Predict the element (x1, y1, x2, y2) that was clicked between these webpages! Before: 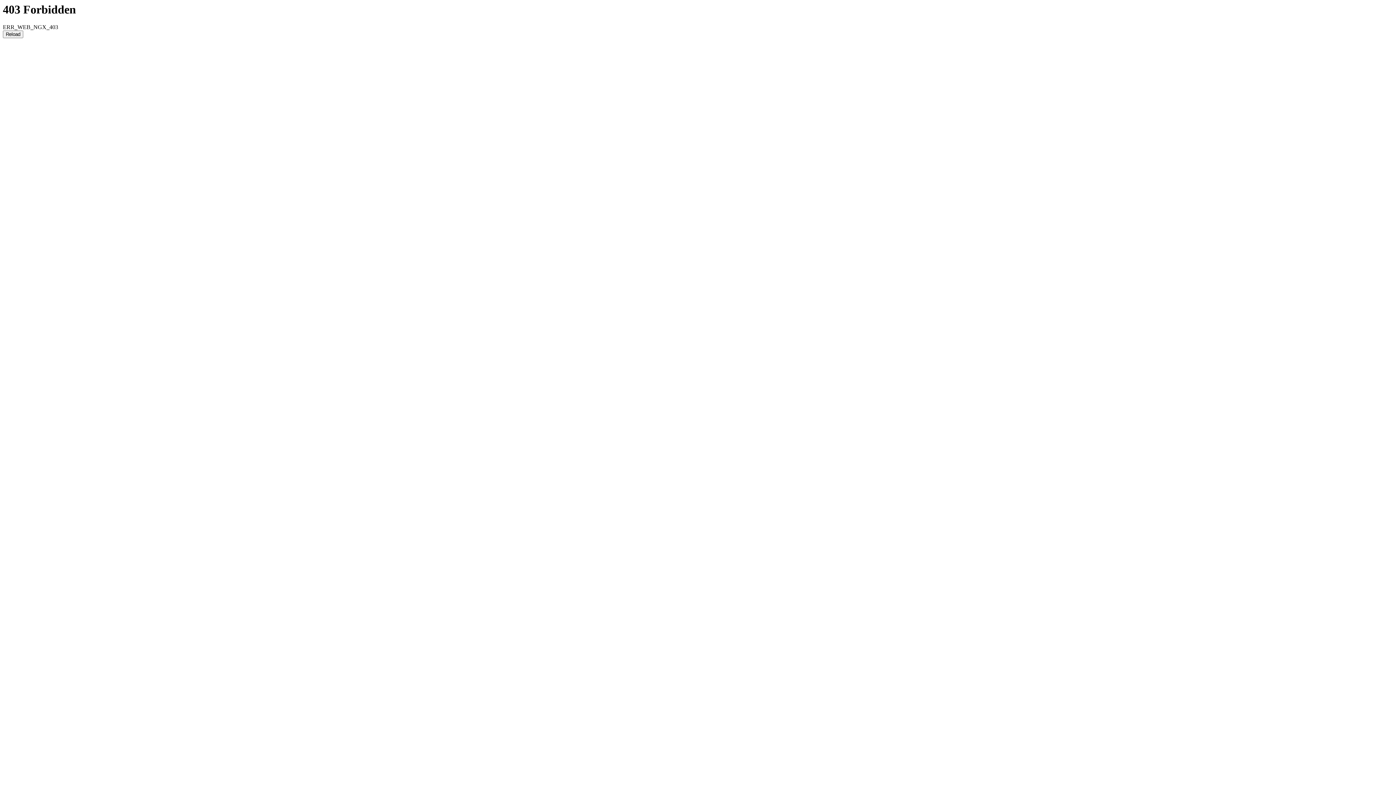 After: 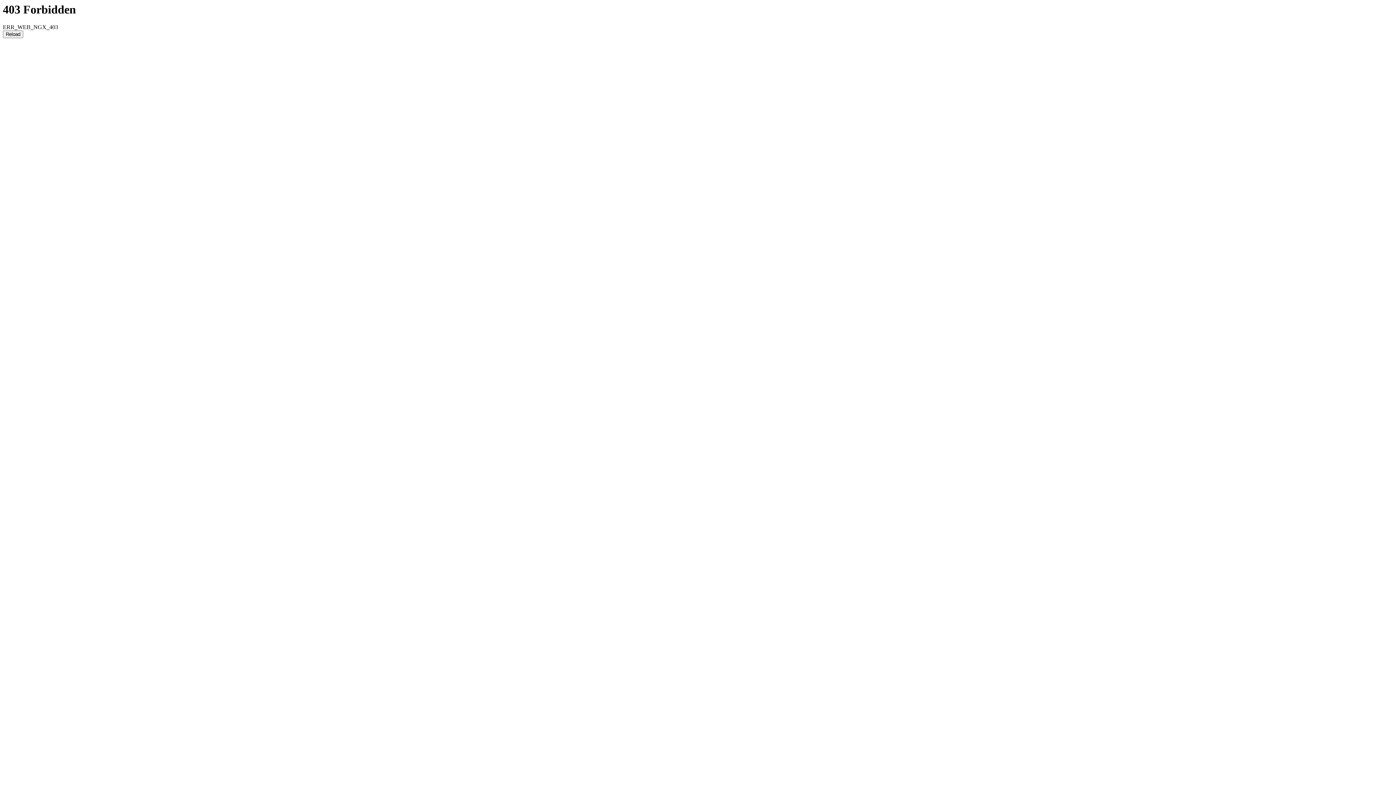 Action: bbox: (2, 30, 23, 38) label: Reload